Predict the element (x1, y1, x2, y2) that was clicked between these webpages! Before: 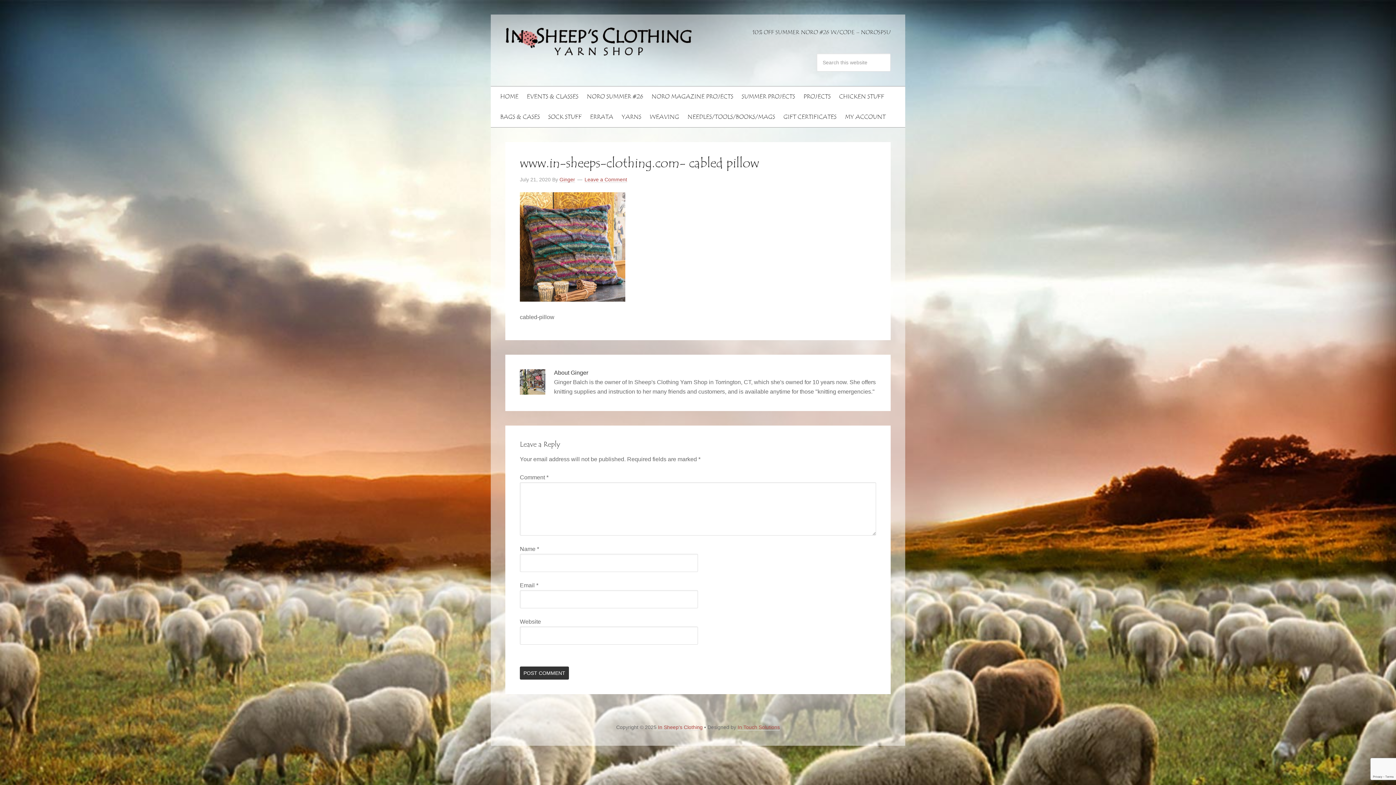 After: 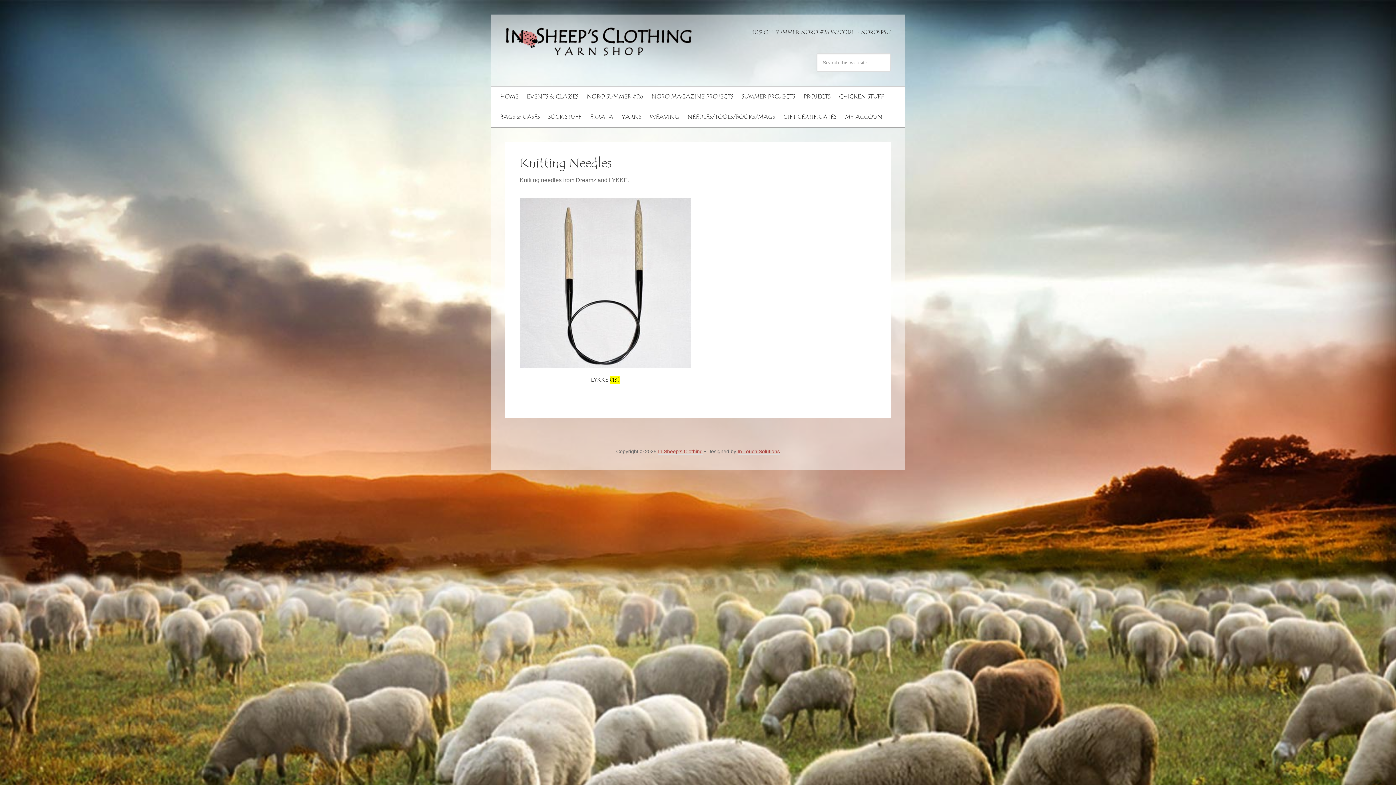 Action: label: NEEDLES/TOOLS/BOOKS/MAGS bbox: (684, 106, 778, 127)